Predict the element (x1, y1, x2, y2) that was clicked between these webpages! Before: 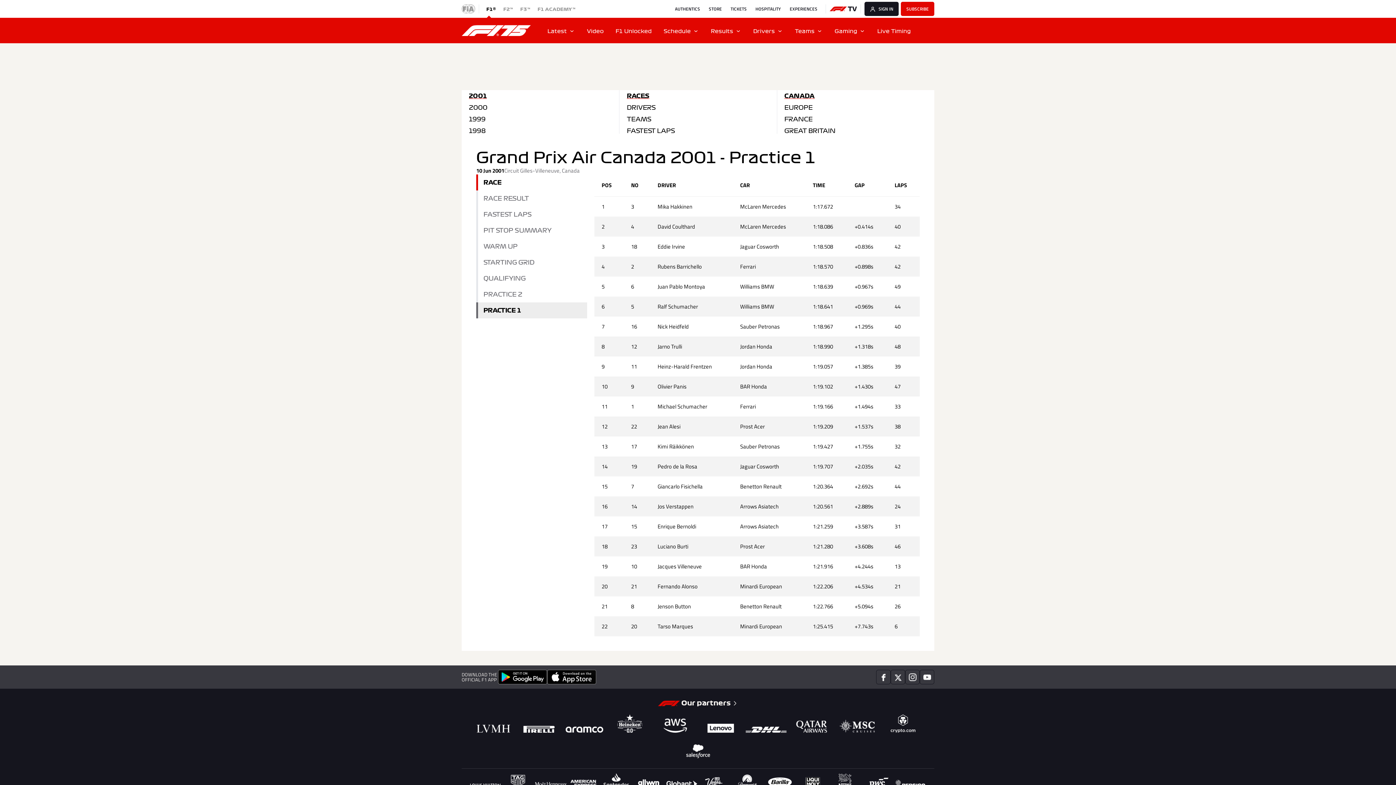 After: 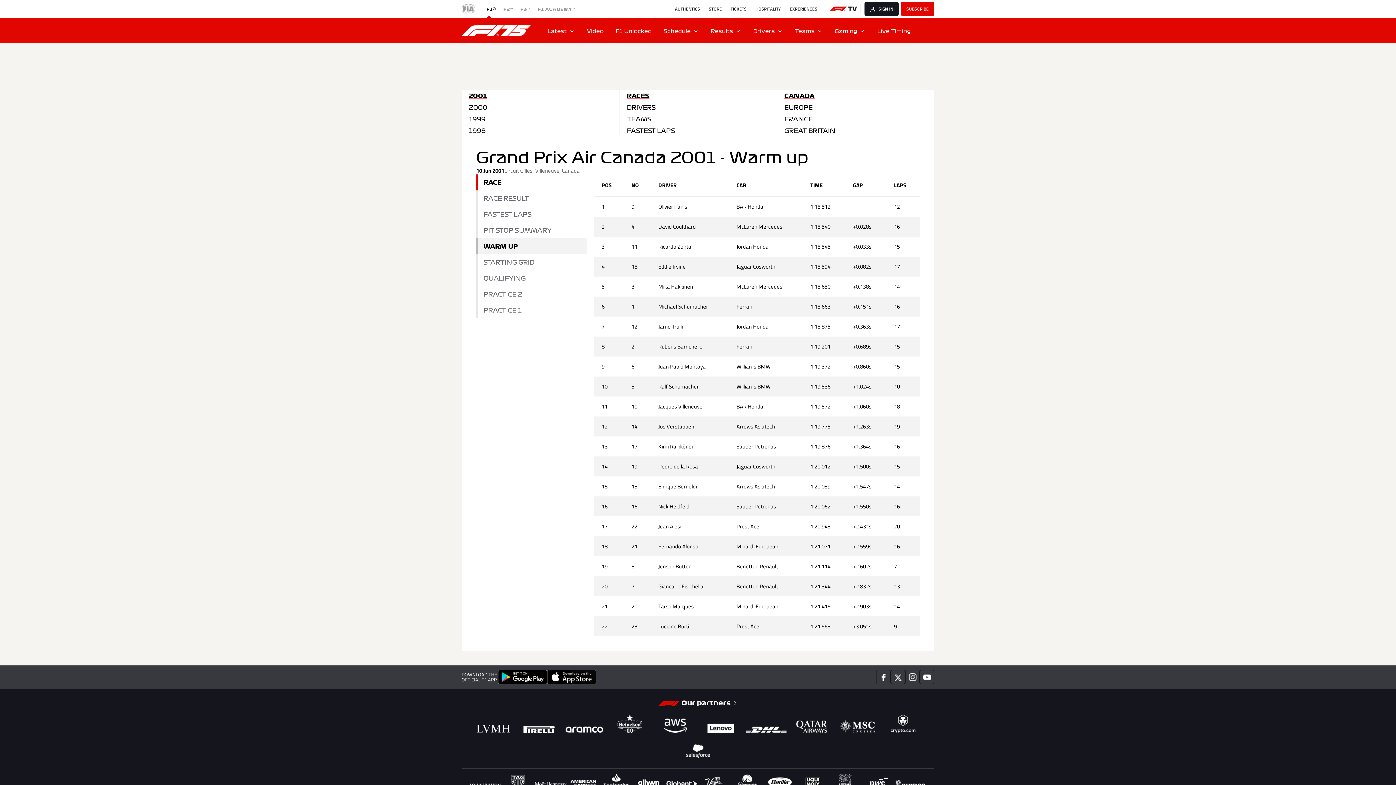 Action: label: WARM UP bbox: (483, 242, 587, 251)